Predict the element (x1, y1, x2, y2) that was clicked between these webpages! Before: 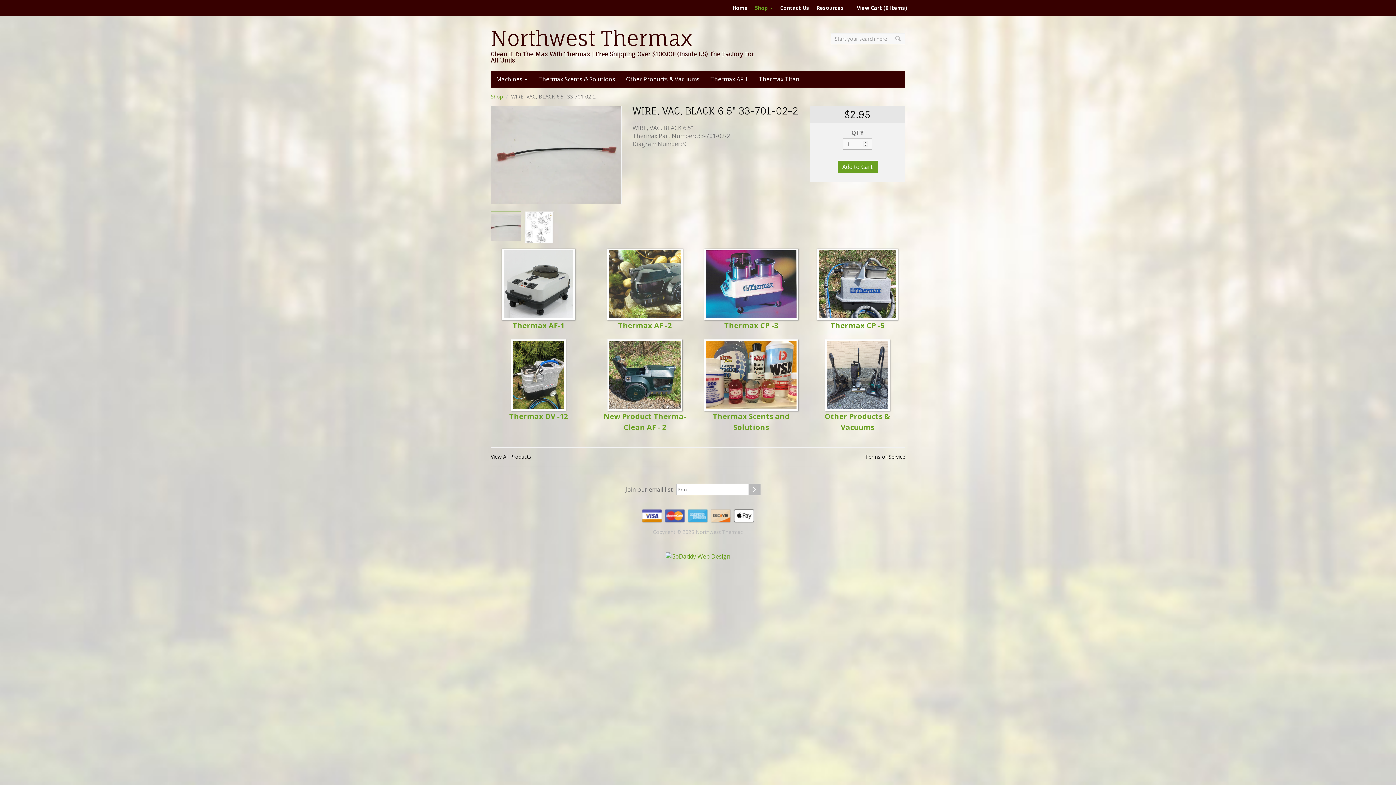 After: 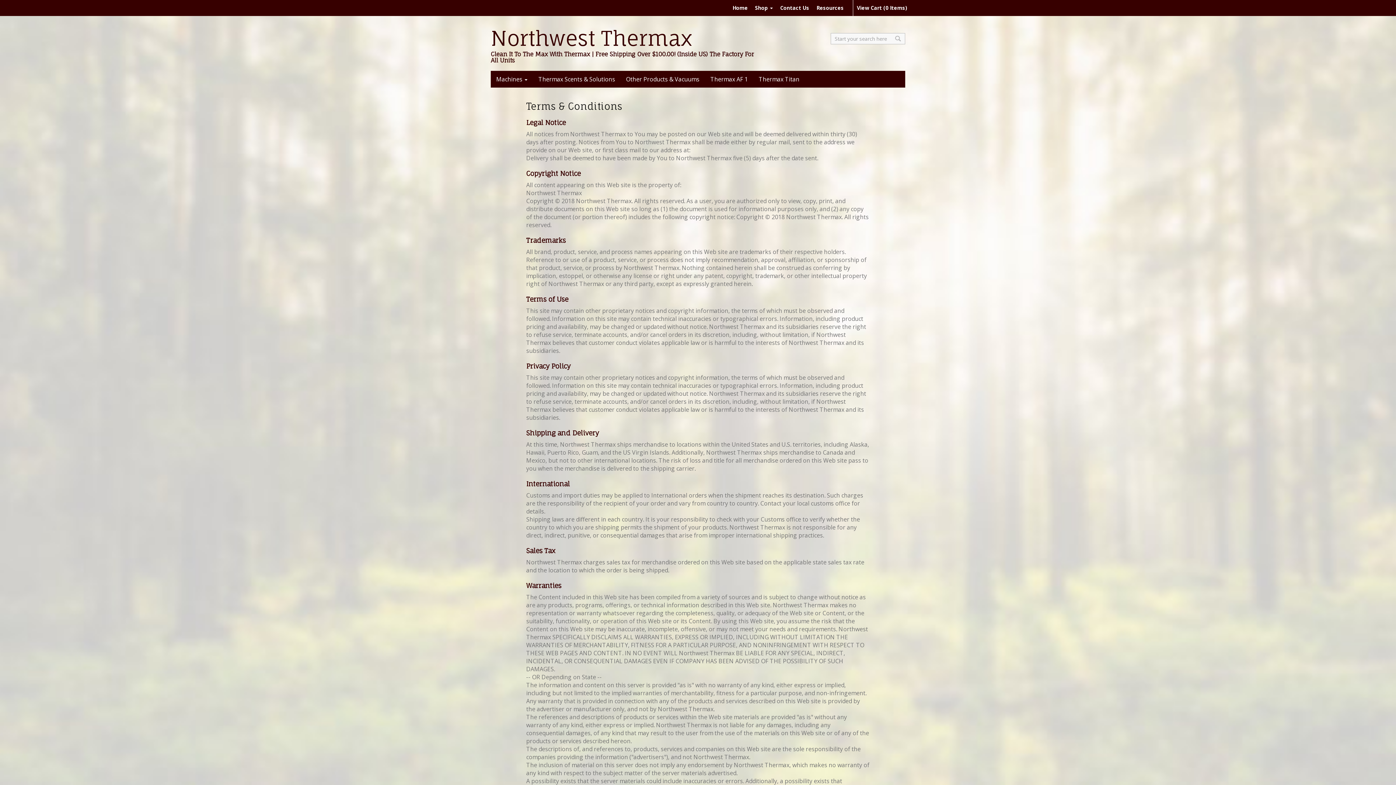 Action: bbox: (865, 453, 905, 460) label: Terms of Service